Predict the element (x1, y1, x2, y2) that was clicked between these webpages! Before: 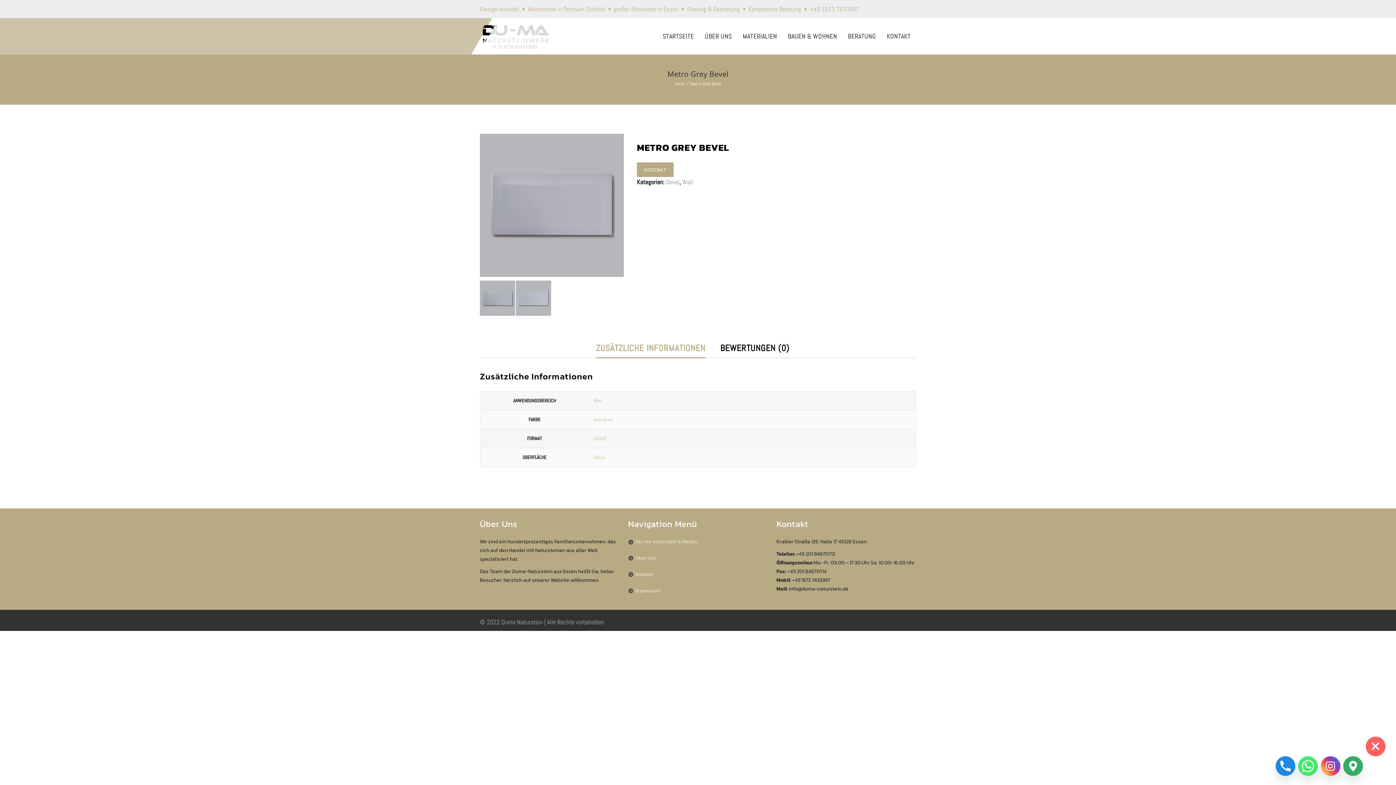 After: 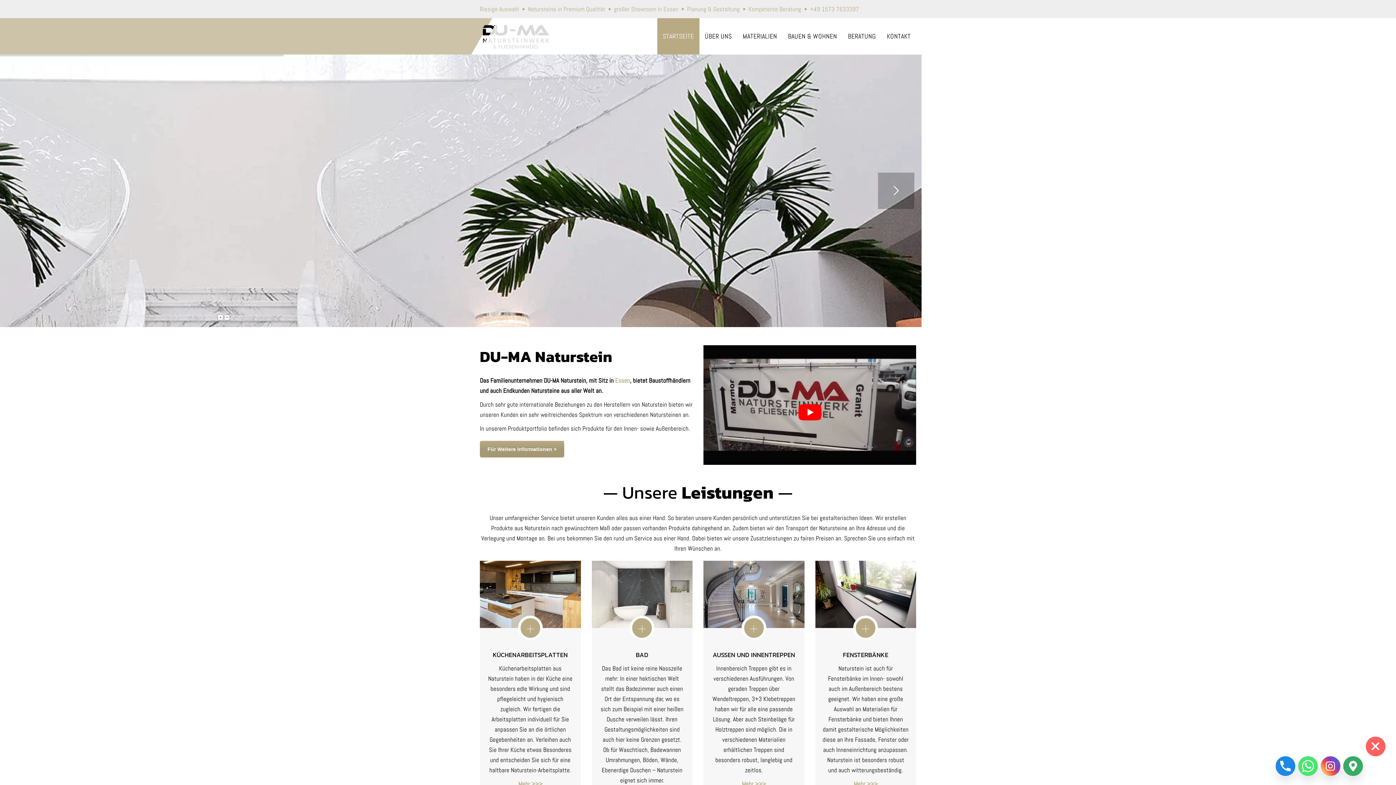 Action: bbox: (657, 18, 699, 54) label: STARTSEITE